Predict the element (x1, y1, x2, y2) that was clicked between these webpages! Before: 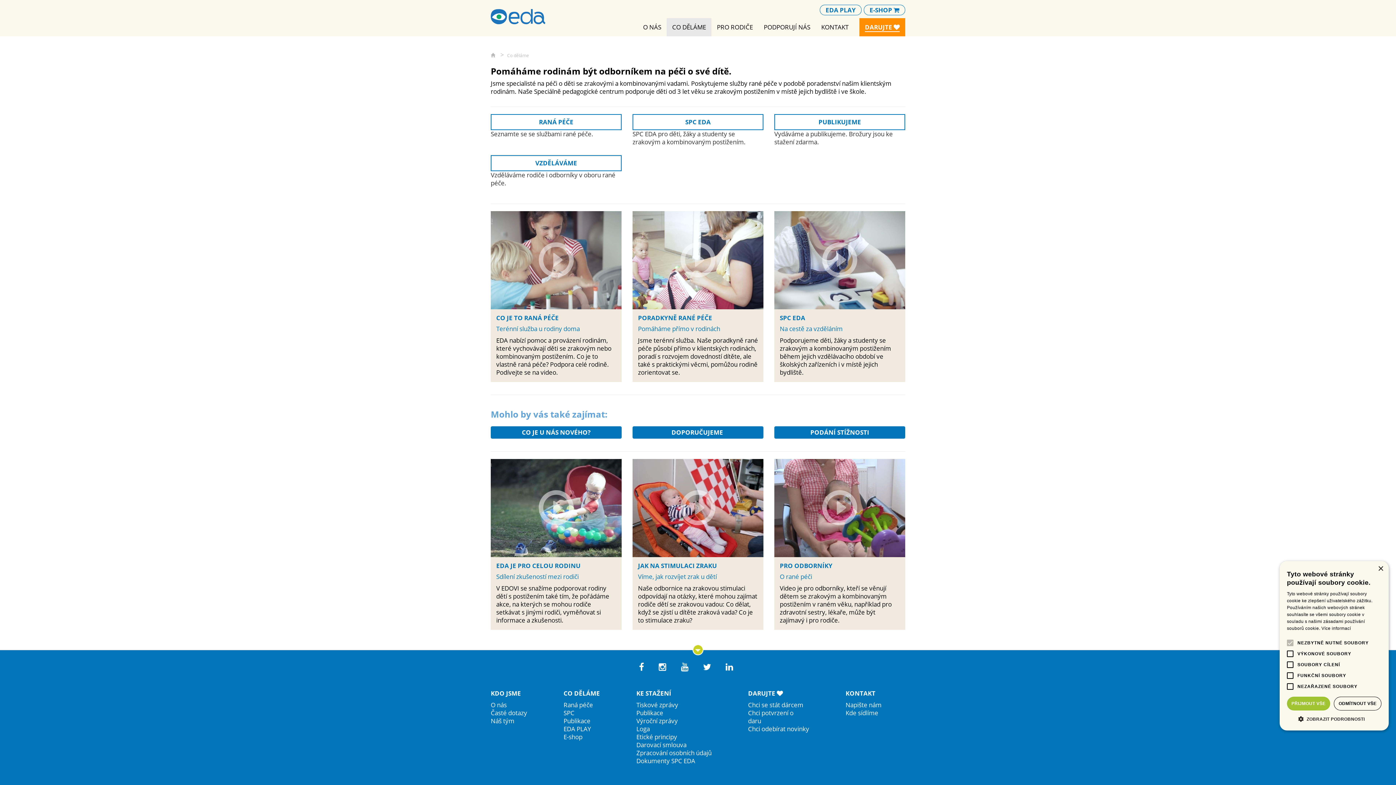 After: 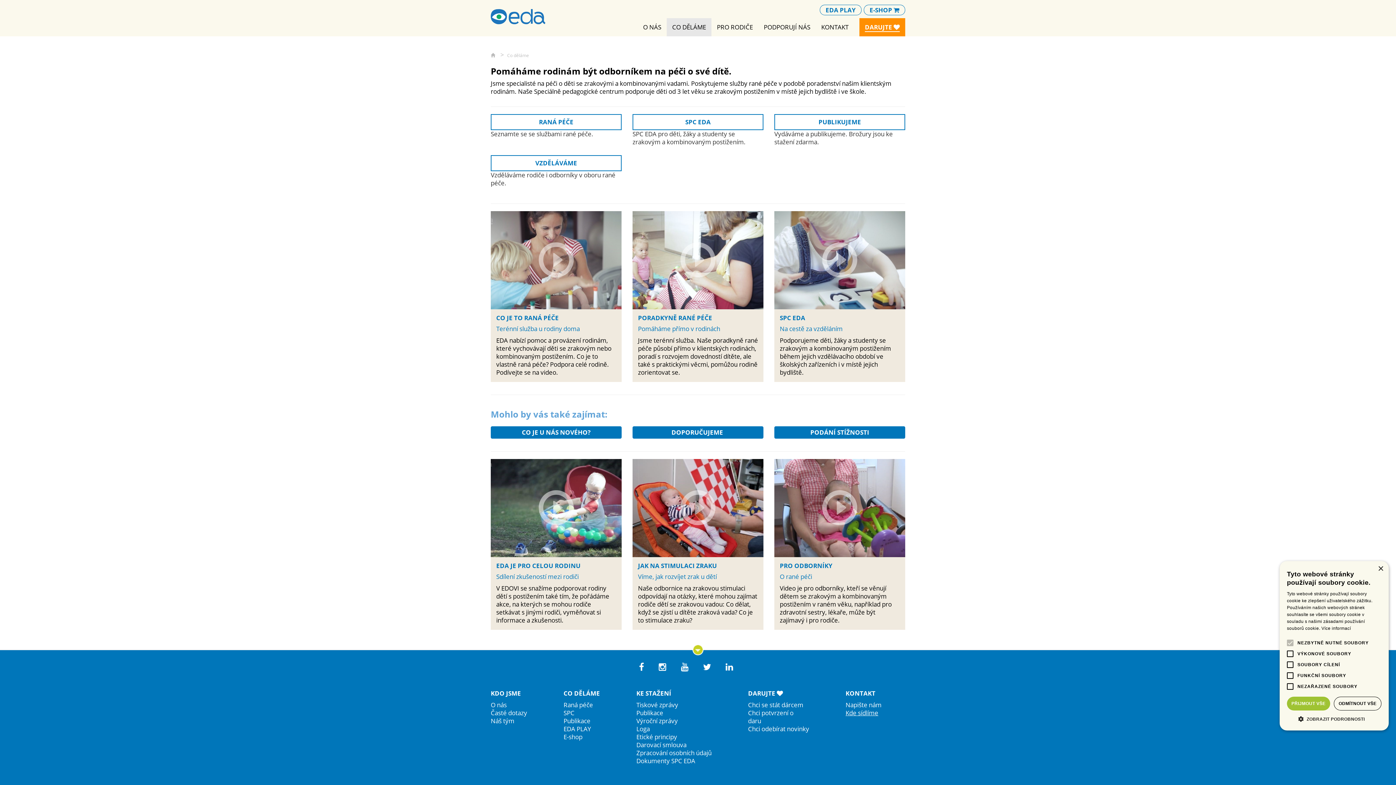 Action: label: Kde sídlíme bbox: (845, 709, 878, 717)